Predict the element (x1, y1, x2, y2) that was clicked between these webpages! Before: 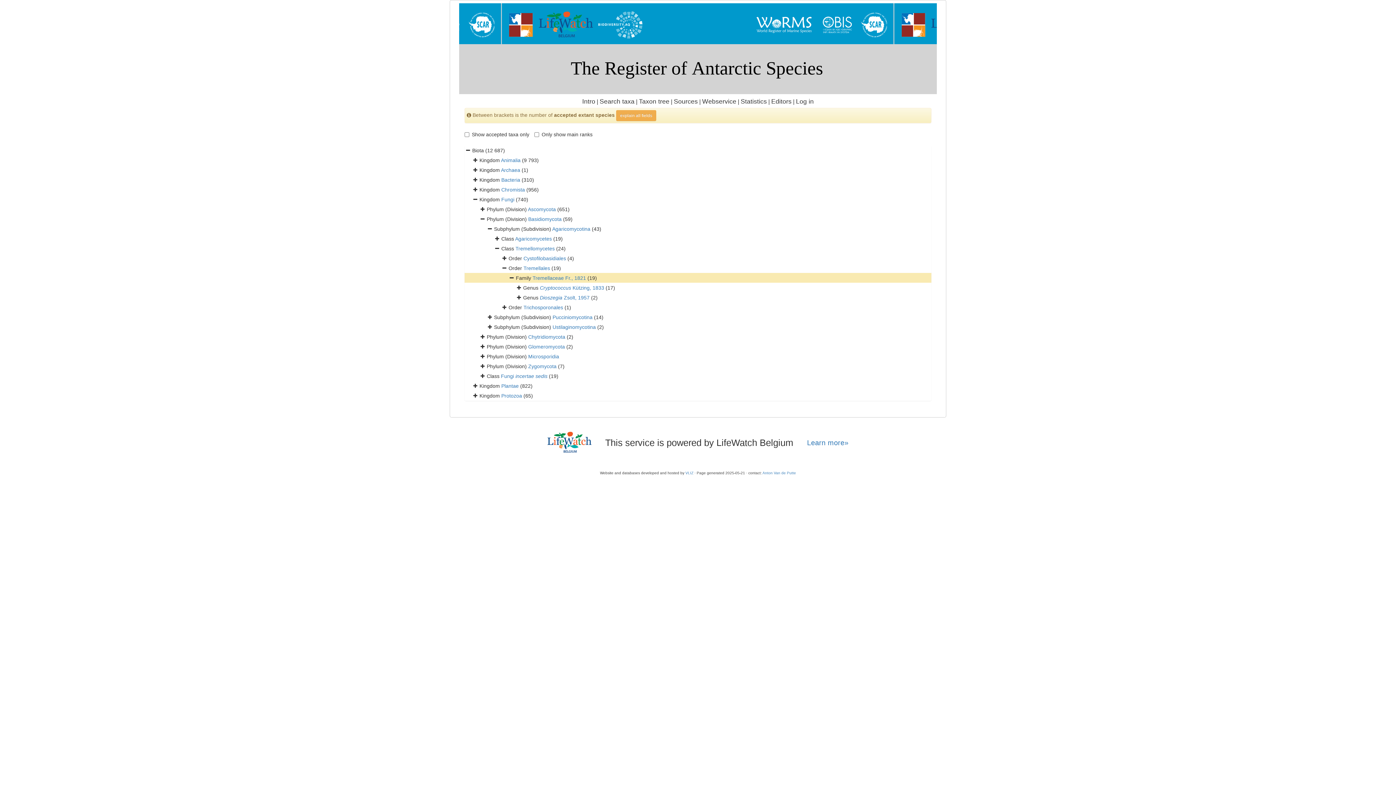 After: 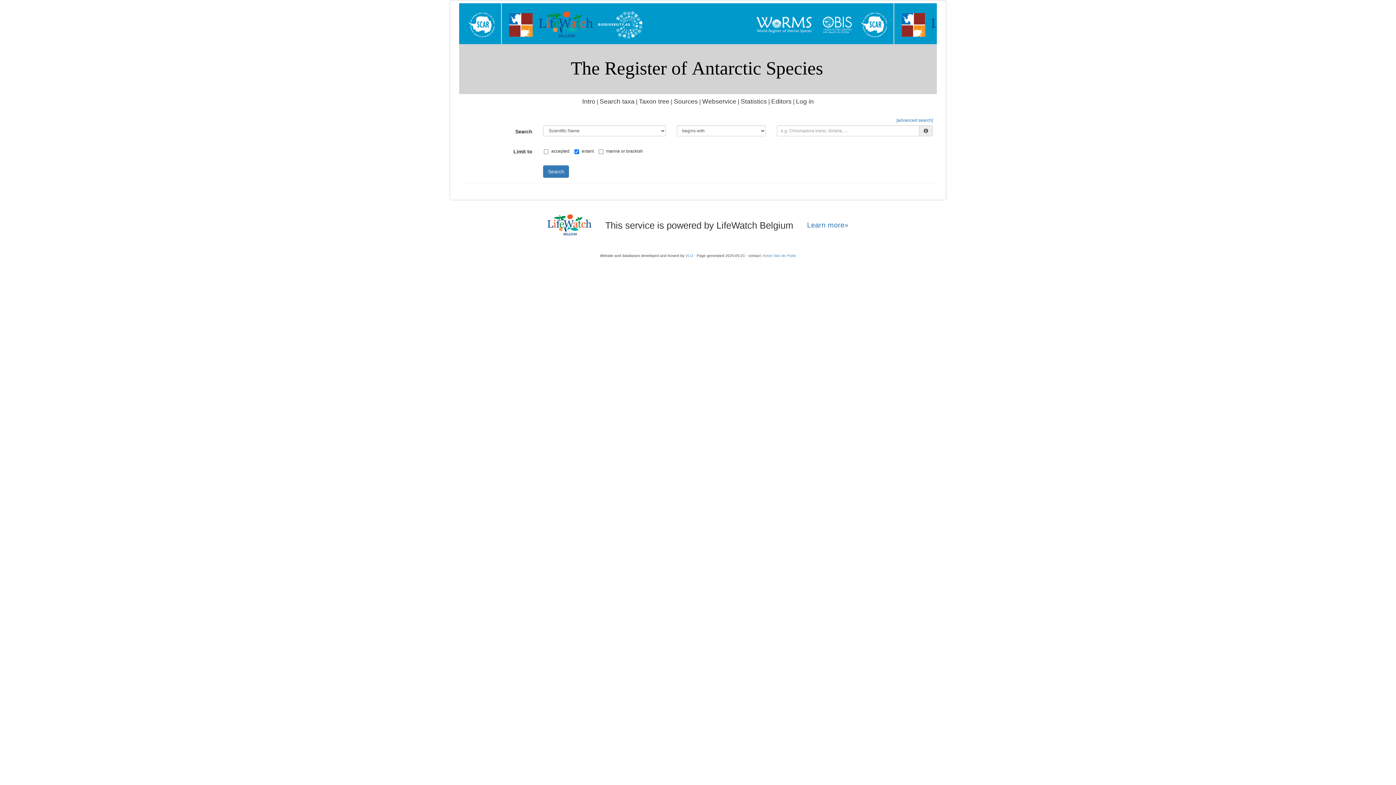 Action: bbox: (599, 97, 634, 105) label: Search taxa